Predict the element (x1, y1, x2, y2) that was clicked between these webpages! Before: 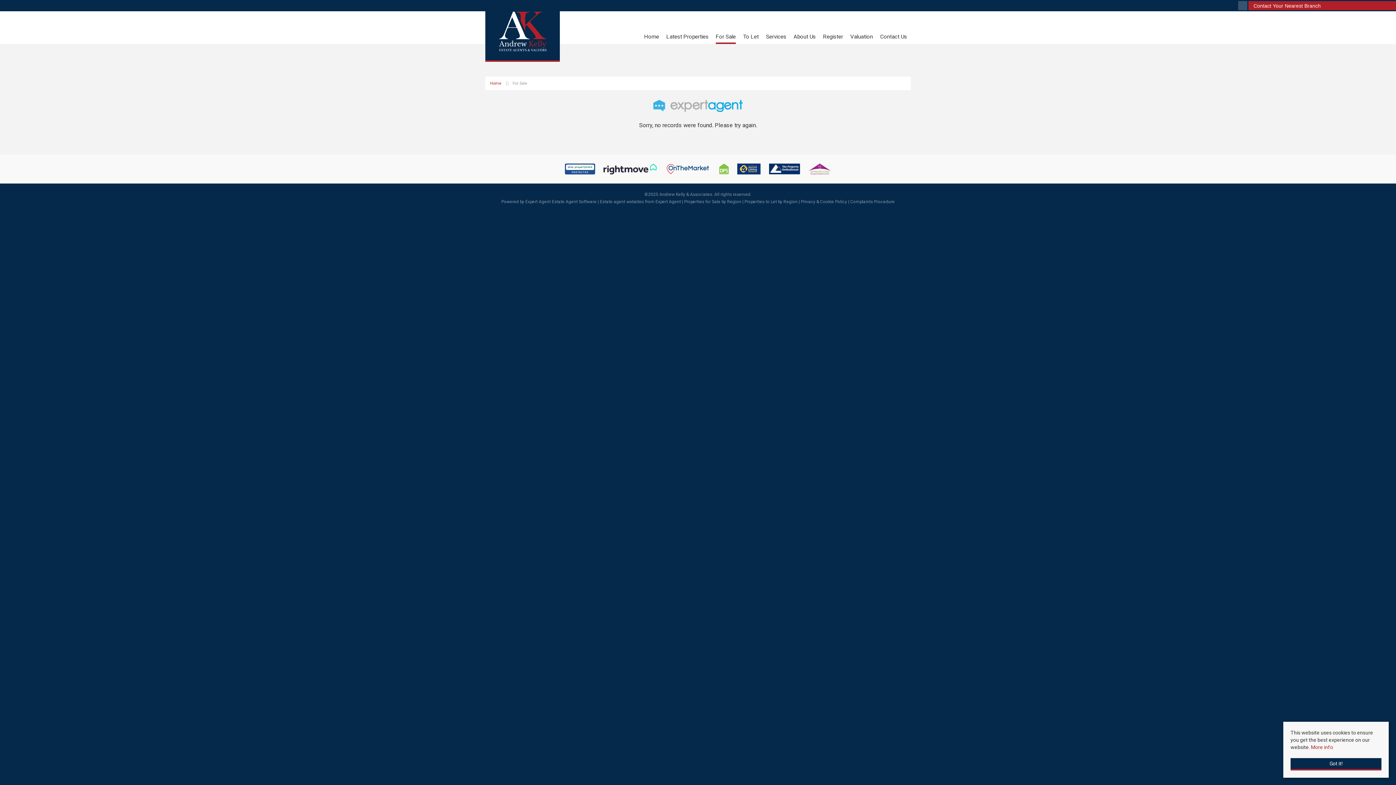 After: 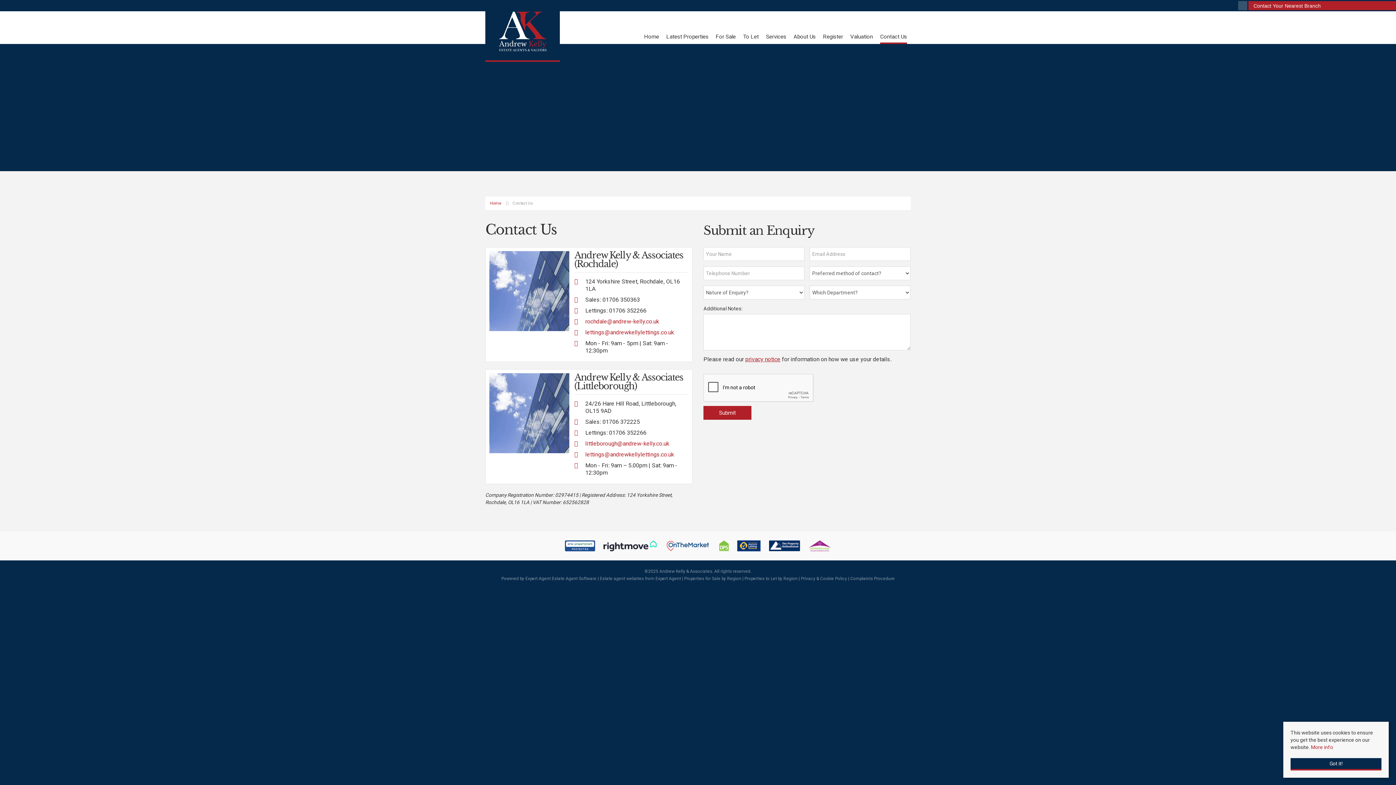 Action: bbox: (880, 33, 907, 44) label: Contact Us